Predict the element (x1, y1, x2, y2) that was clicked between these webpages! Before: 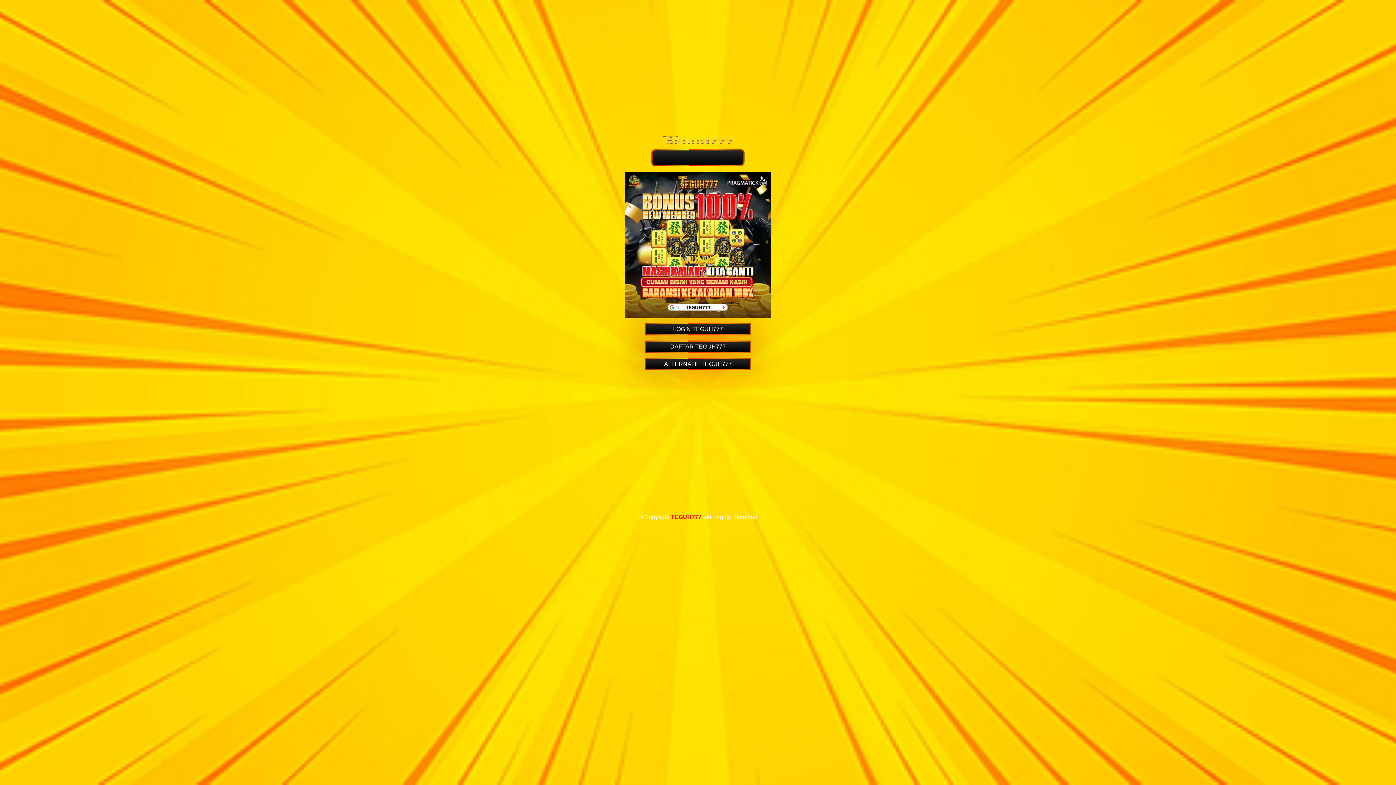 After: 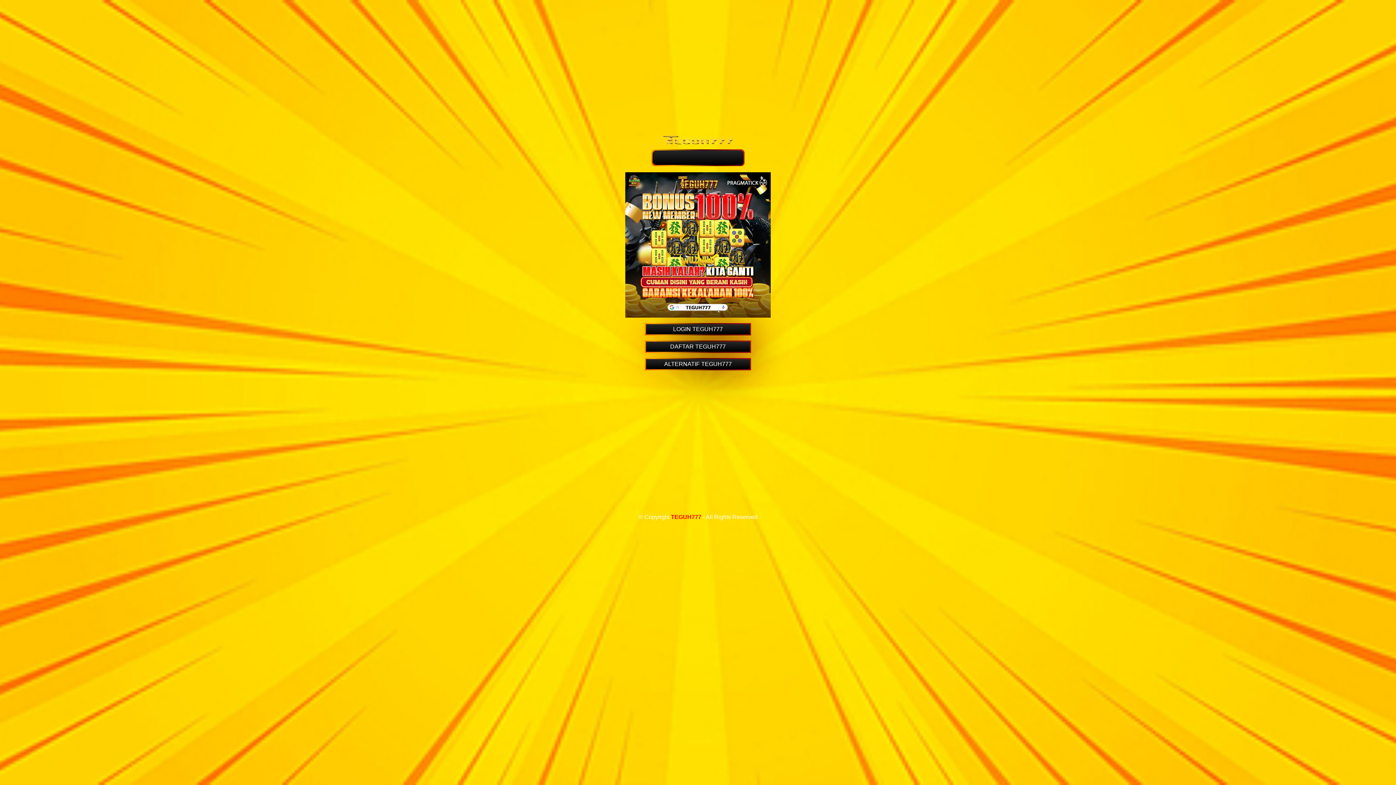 Action: label: DAFTAR TEGUH777 bbox: (646, 341, 750, 352)